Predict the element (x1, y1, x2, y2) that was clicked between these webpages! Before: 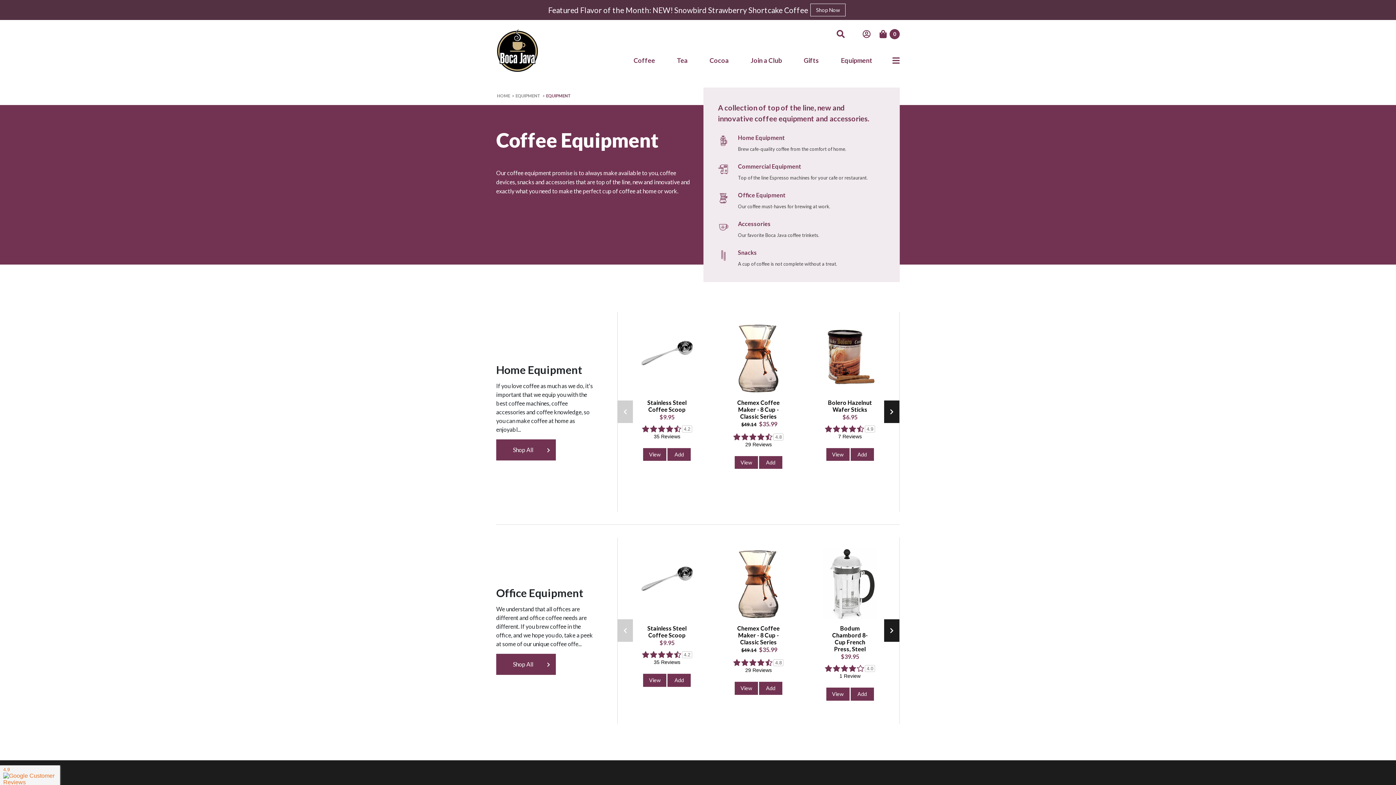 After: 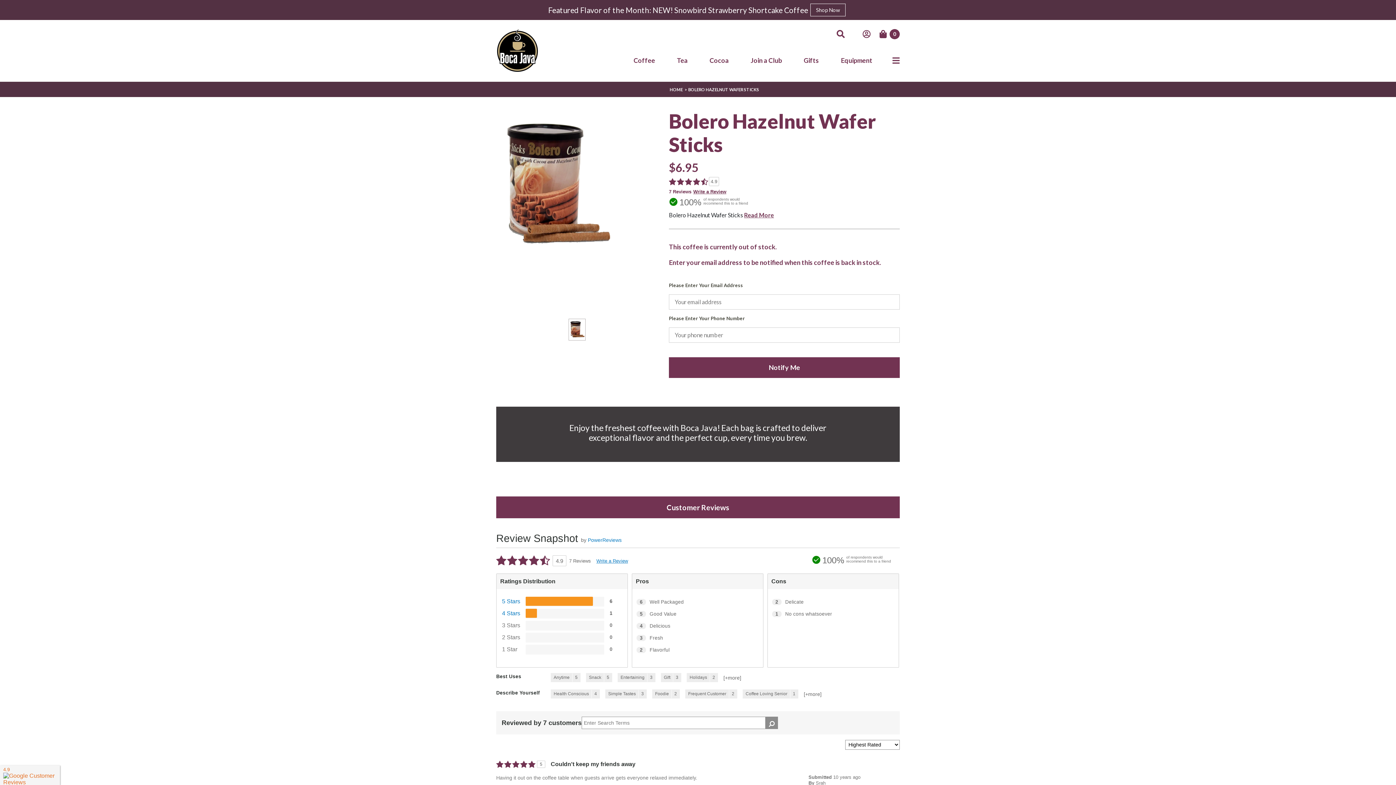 Action: label: View bbox: (826, 448, 849, 461)